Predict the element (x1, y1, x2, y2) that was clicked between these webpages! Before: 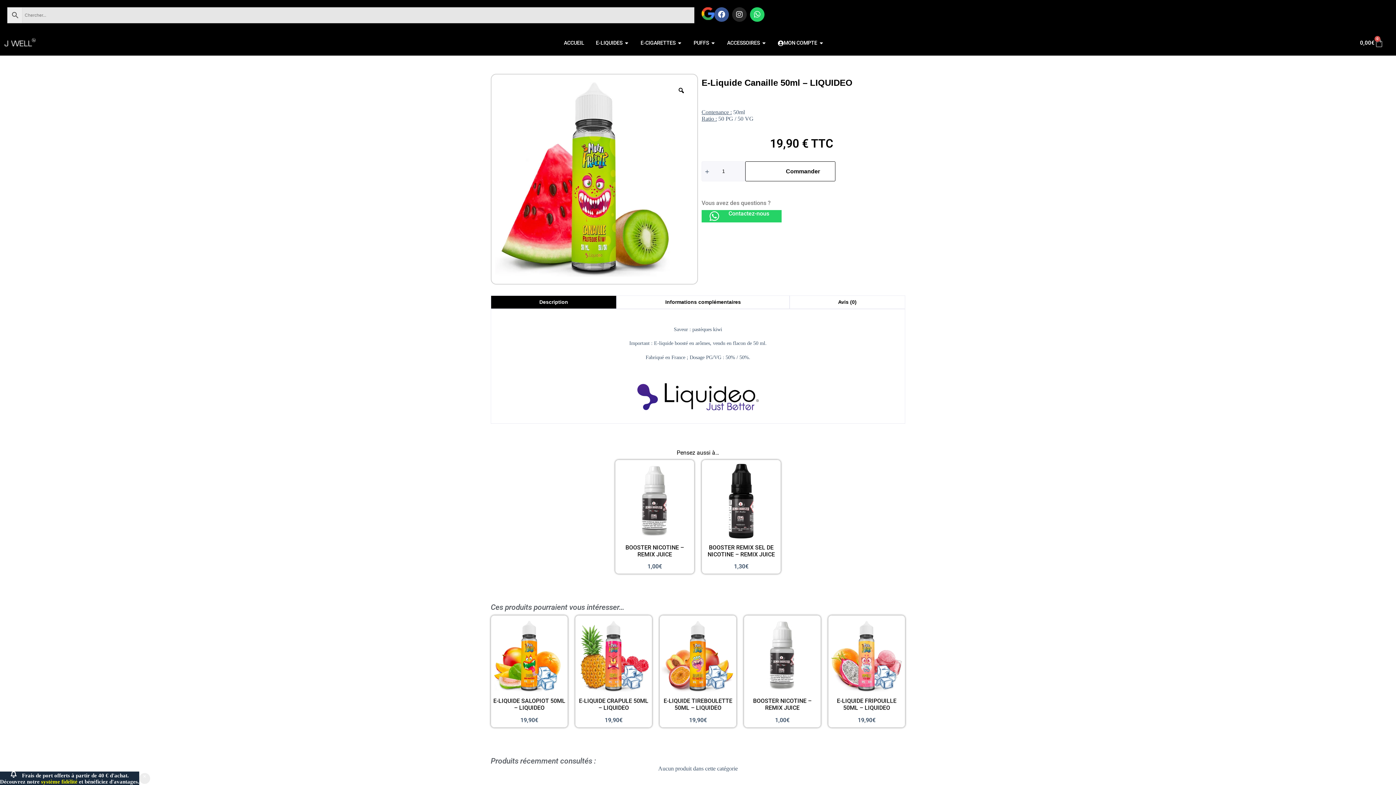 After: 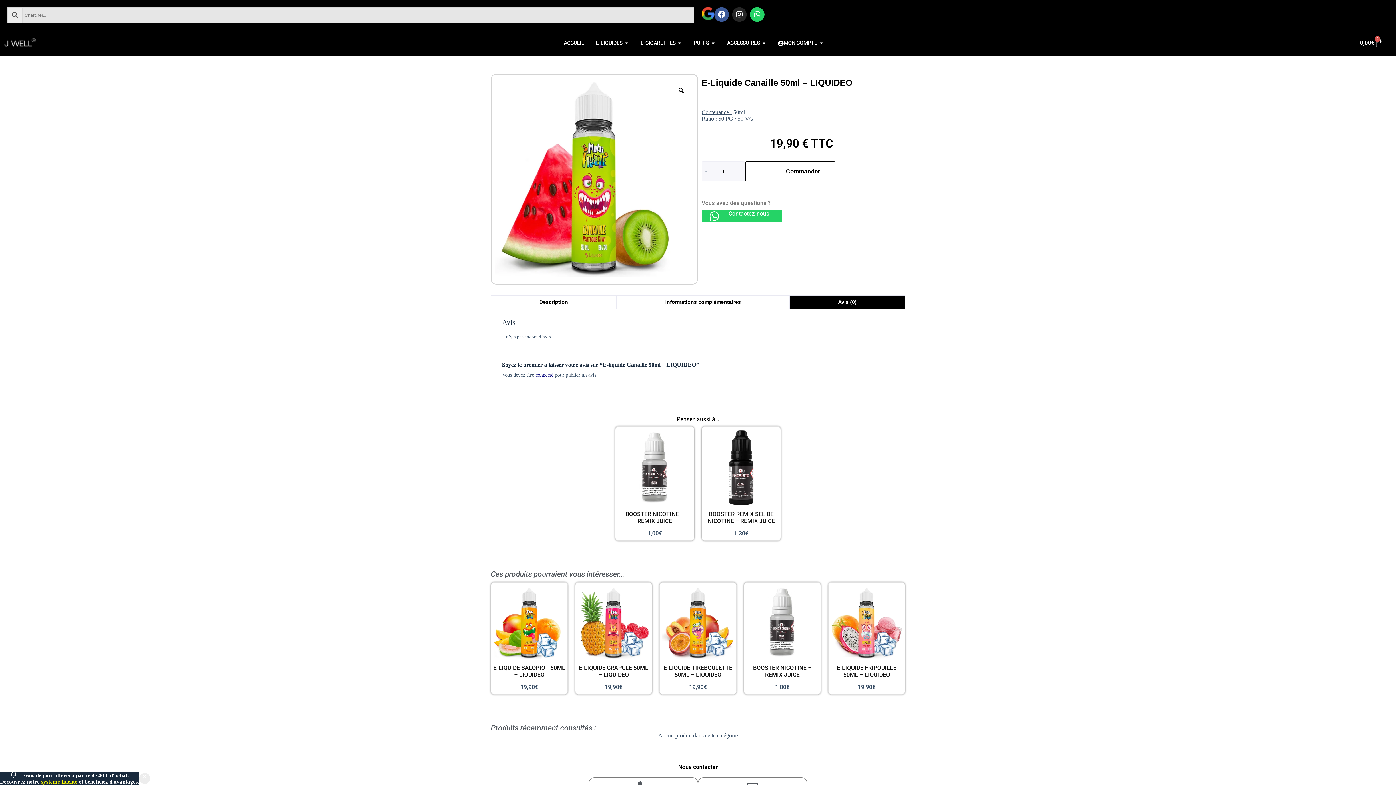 Action: label: Avis (0) bbox: (790, 296, 905, 308)